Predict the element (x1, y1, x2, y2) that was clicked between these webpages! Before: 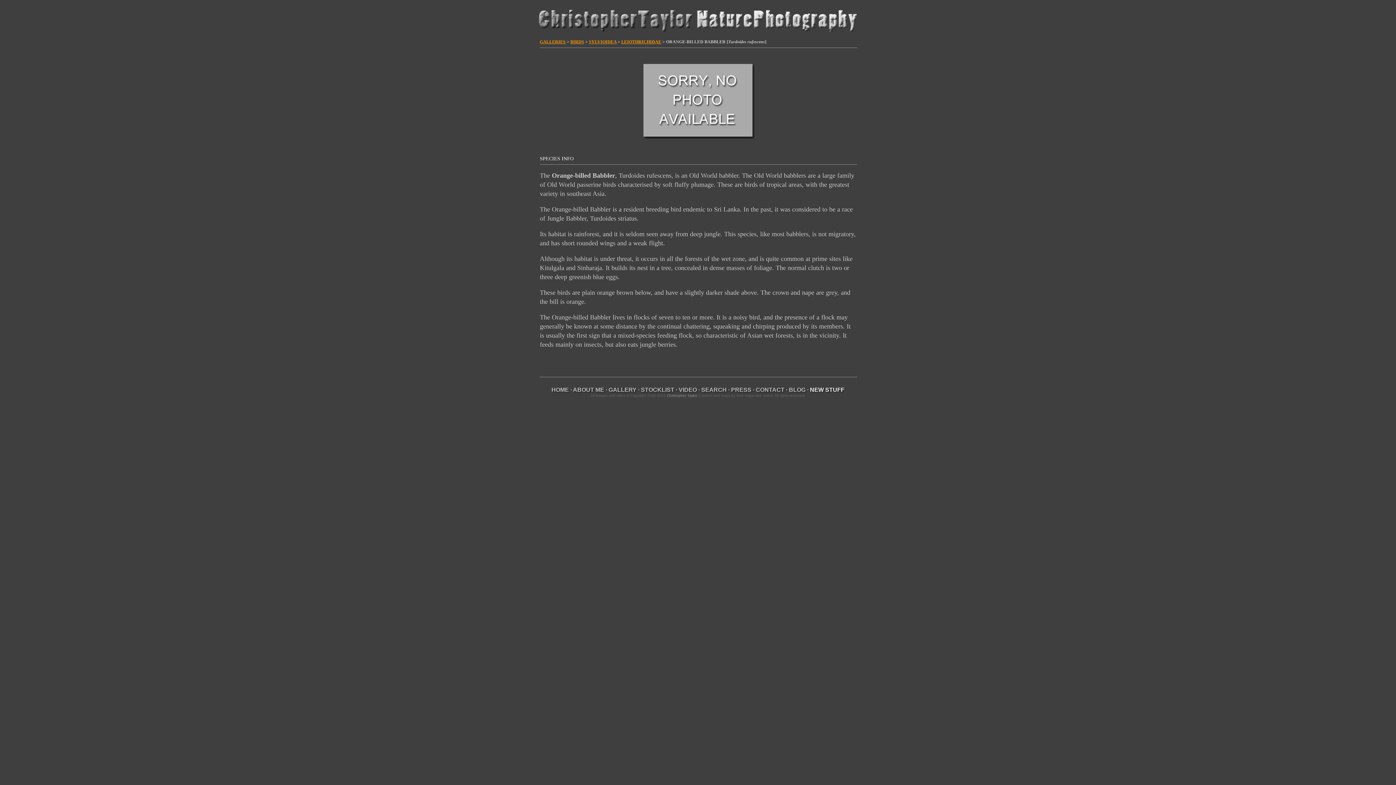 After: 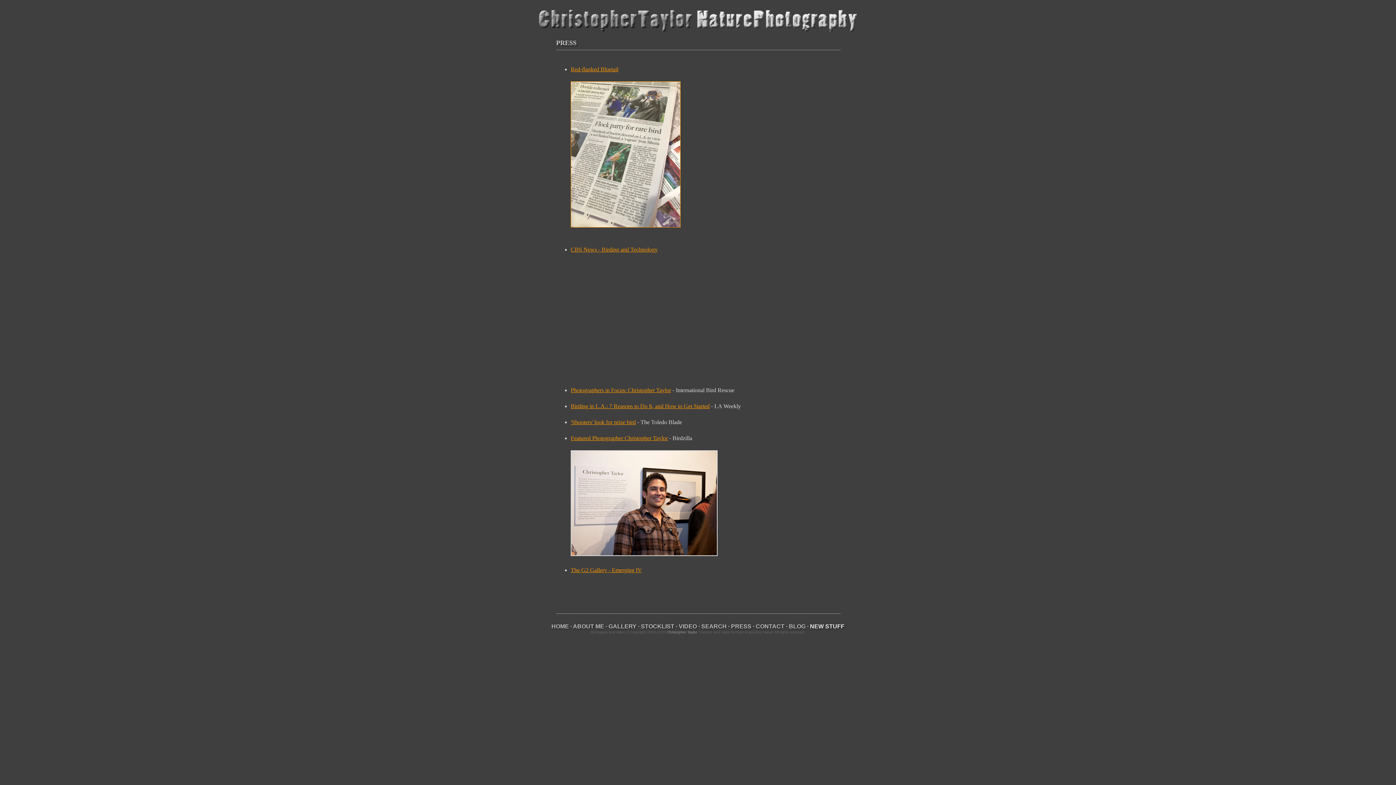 Action: bbox: (731, 386, 751, 393) label: PRESS